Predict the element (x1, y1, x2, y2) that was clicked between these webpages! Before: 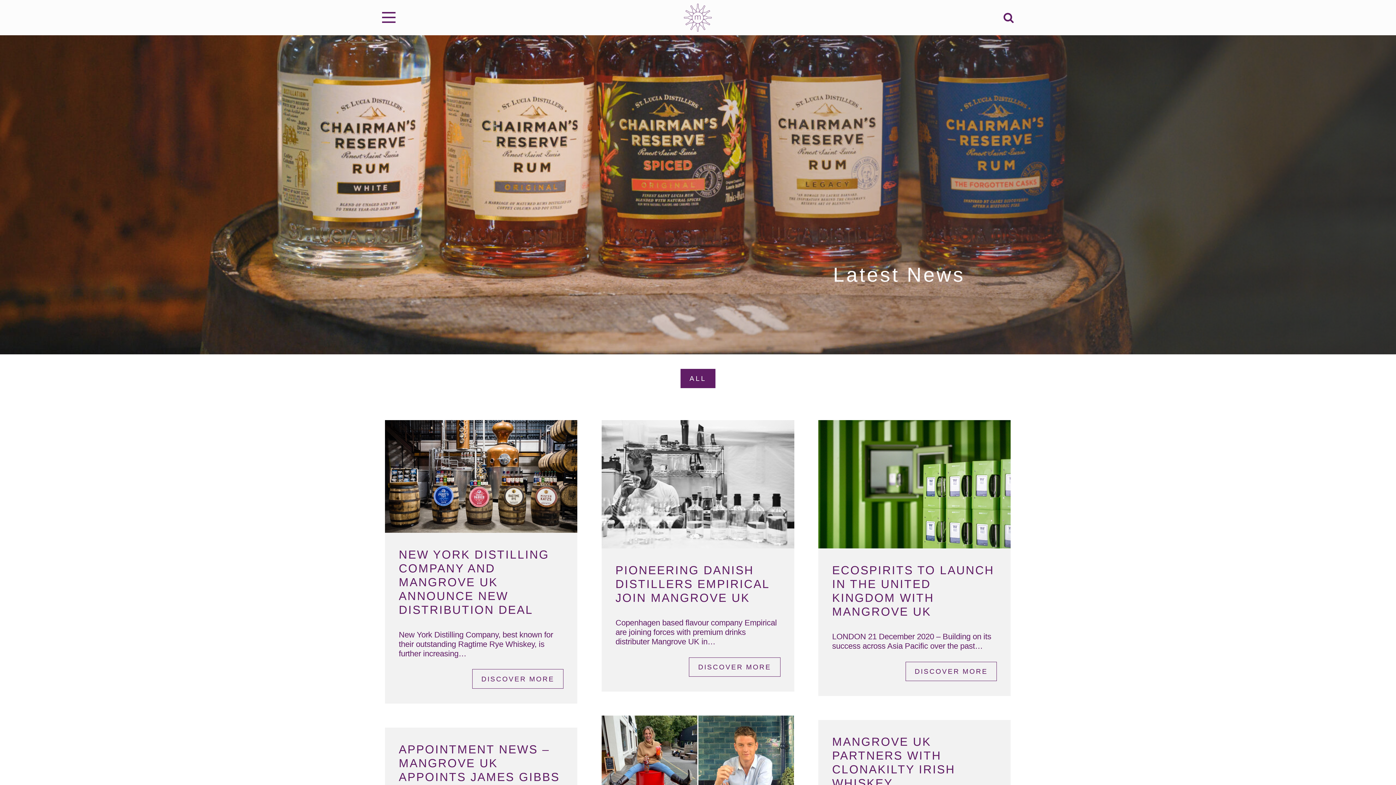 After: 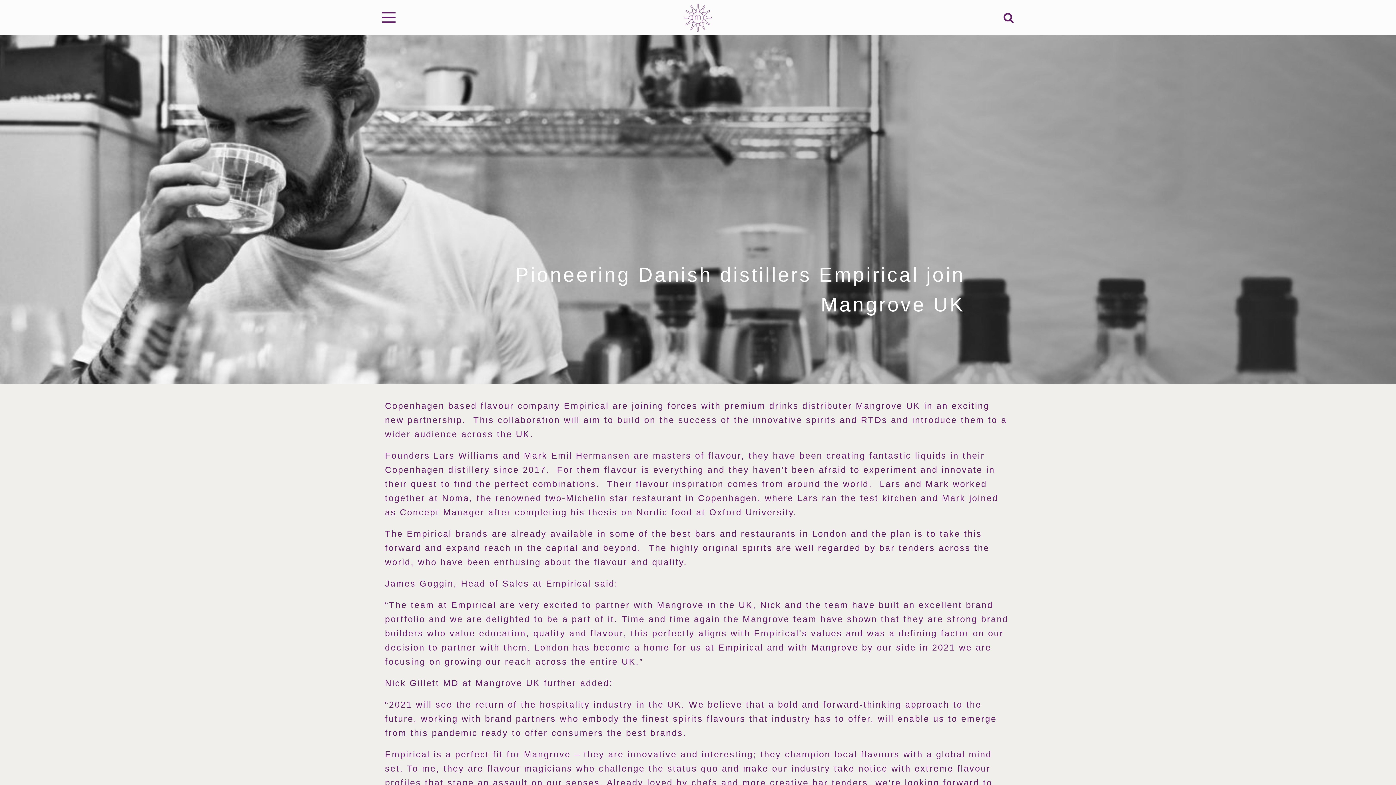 Action: label: DISCOVER MORE bbox: (689, 657, 780, 677)